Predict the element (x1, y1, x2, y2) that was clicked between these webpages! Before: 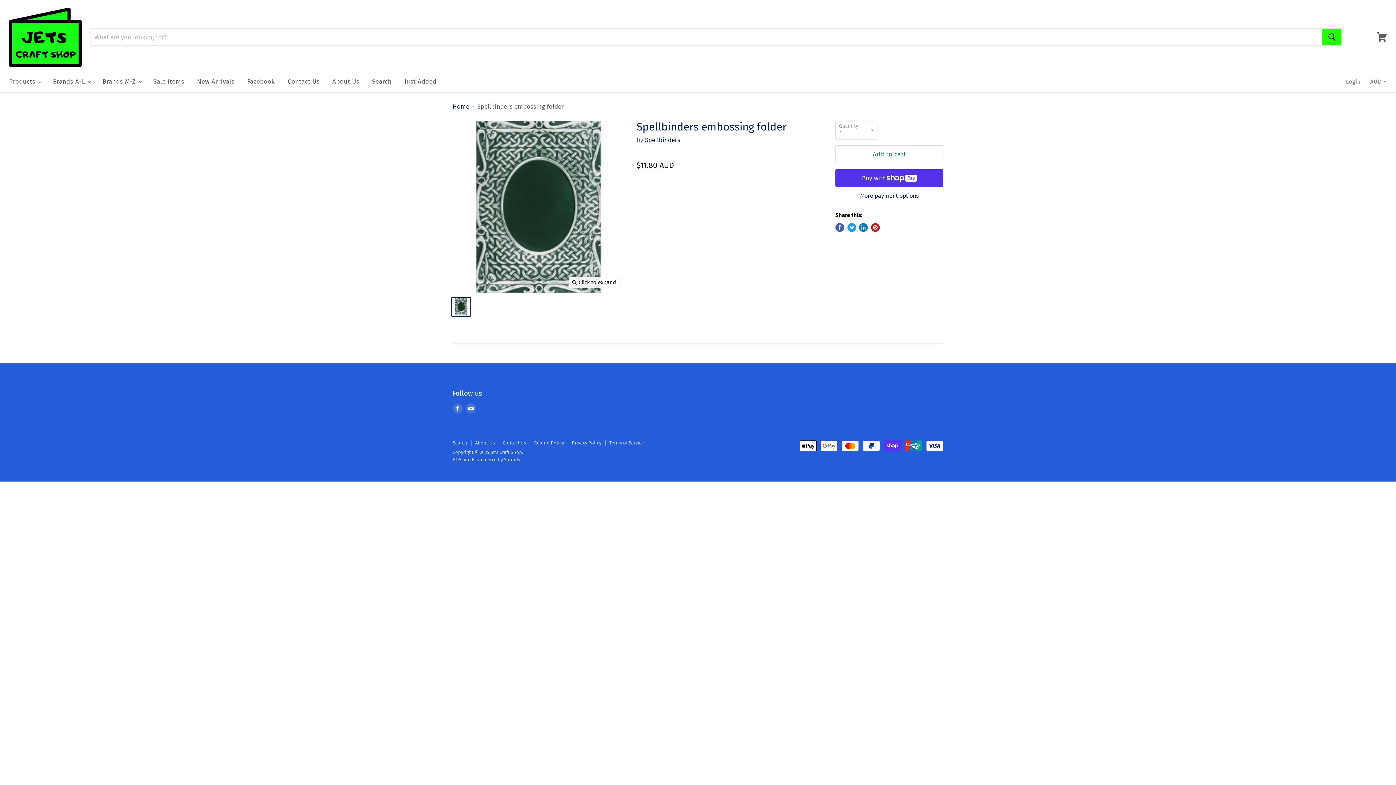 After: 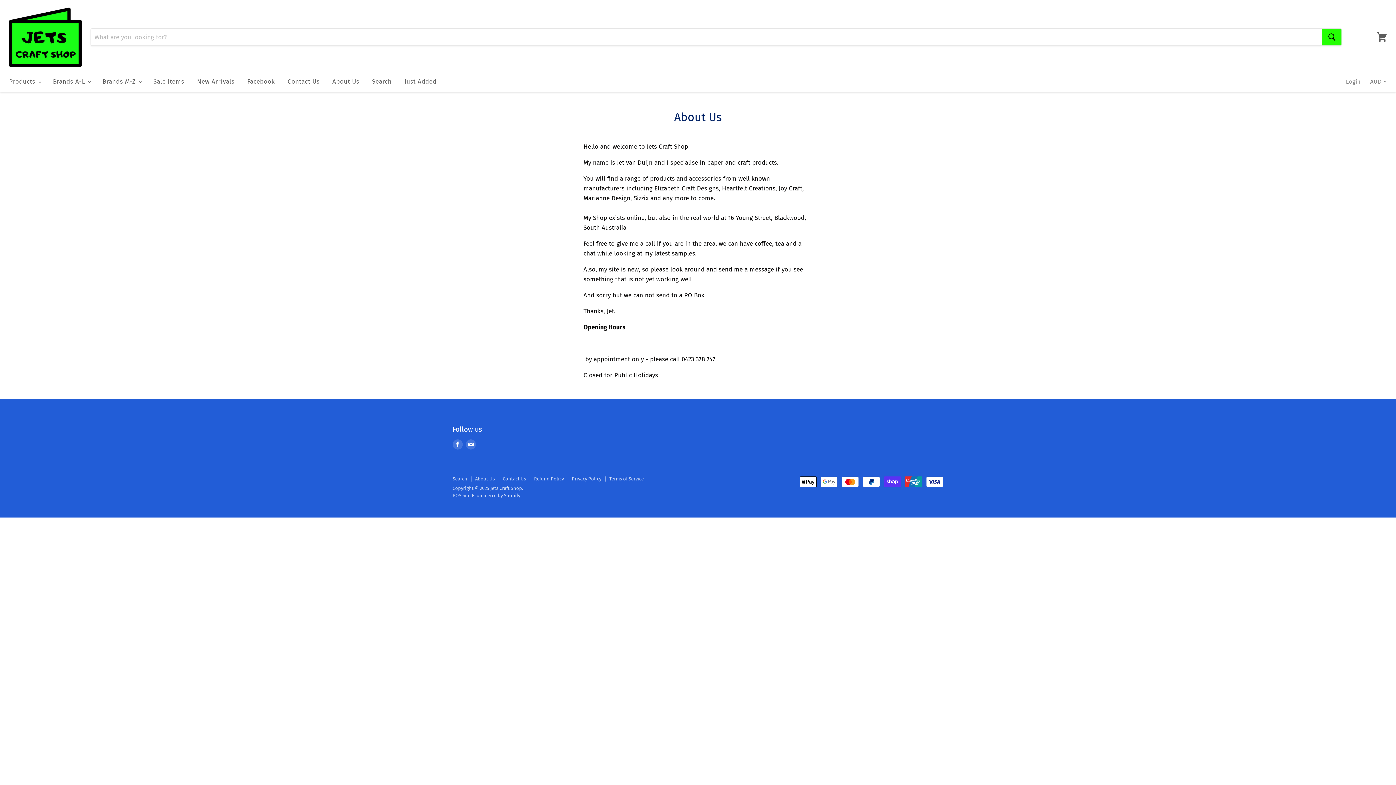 Action: bbox: (475, 440, 494, 445) label: About Us